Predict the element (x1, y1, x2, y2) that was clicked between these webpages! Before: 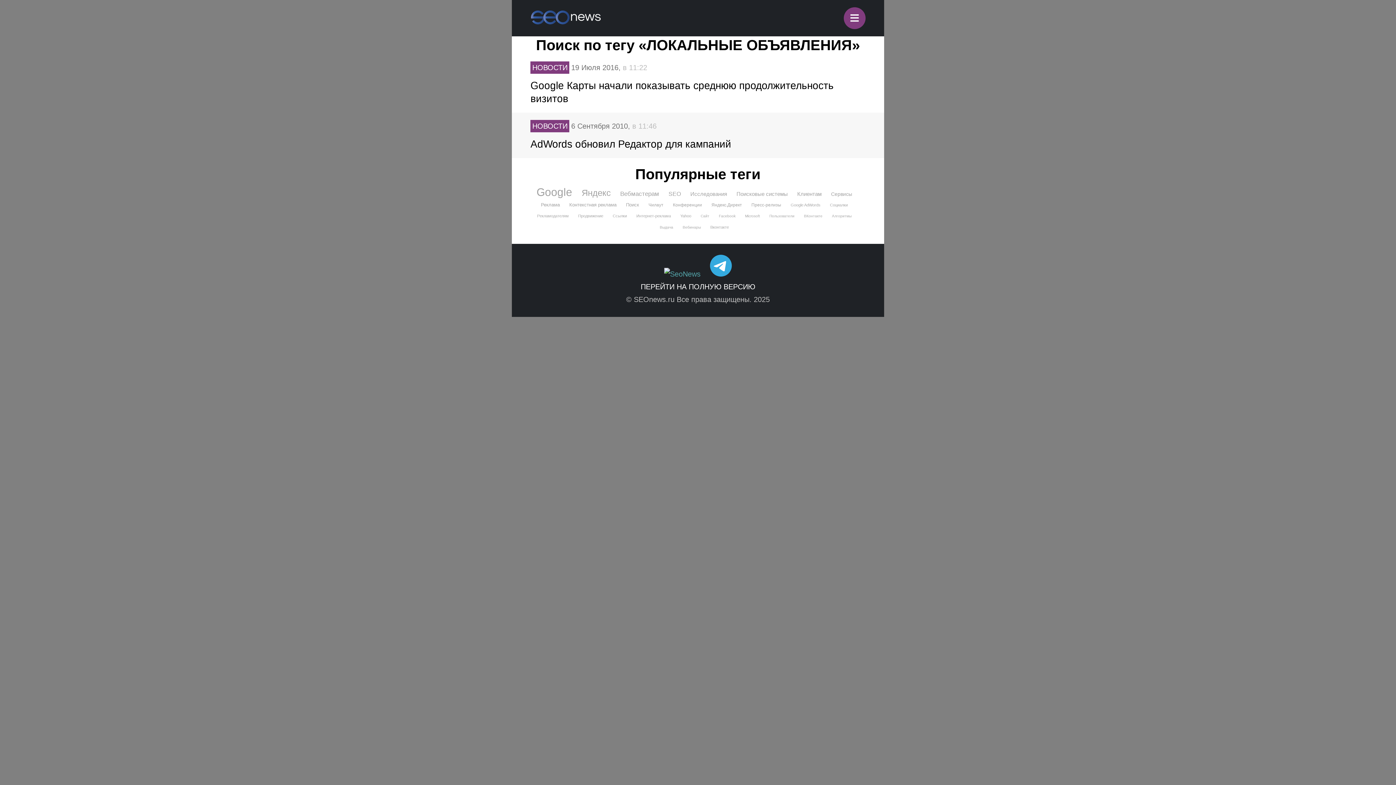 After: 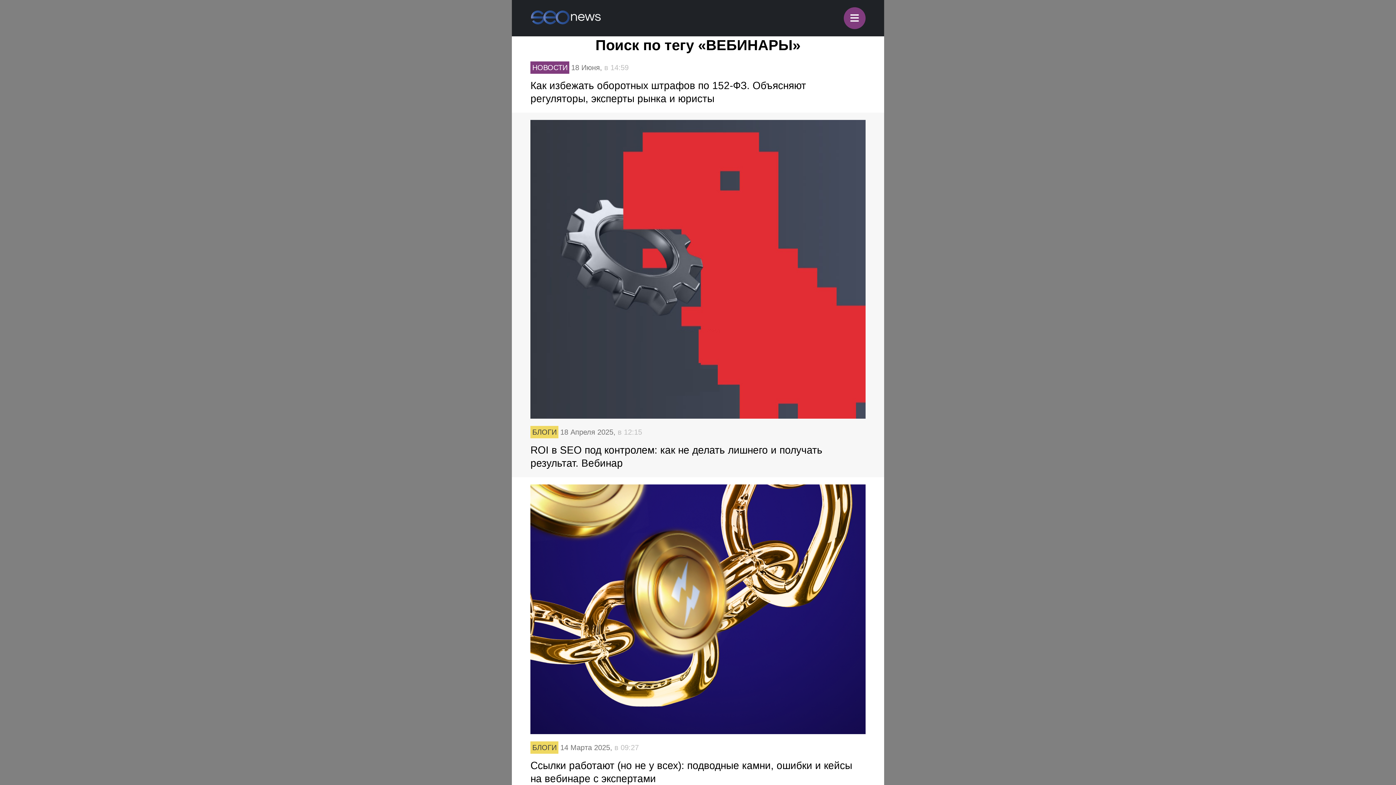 Action: bbox: (682, 222, 701, 233) label: Вебинары